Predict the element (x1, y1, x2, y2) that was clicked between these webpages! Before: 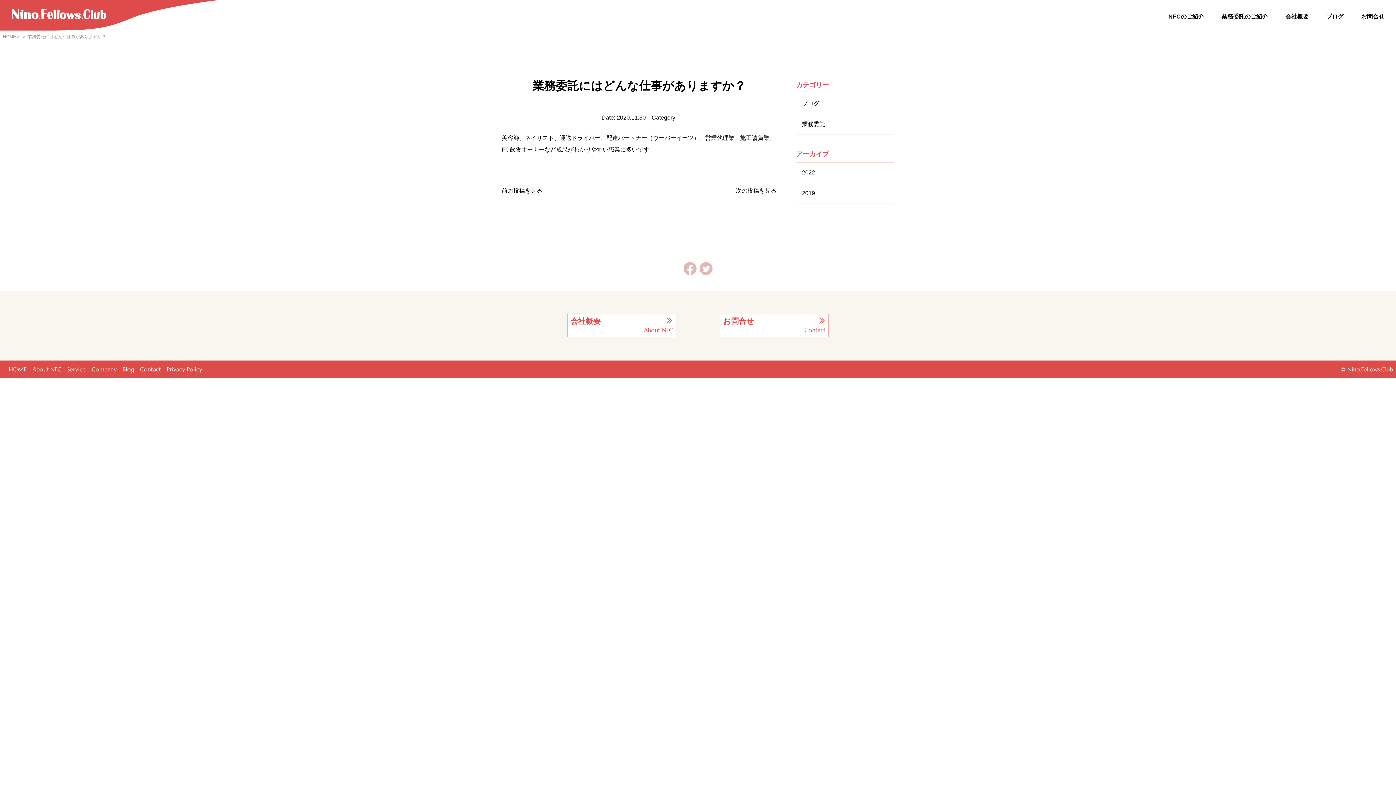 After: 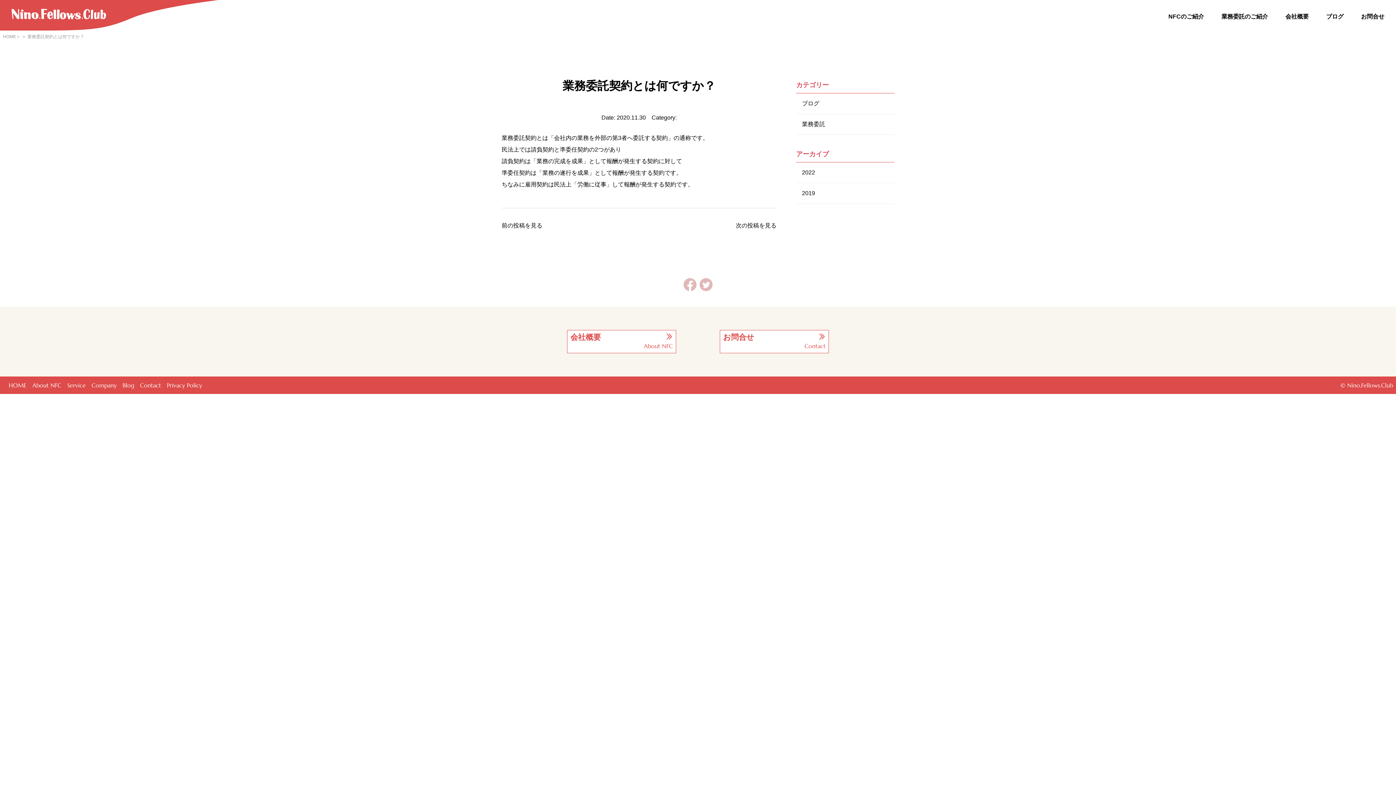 Action: bbox: (736, 187, 776, 193) label: 次の投稿を見る